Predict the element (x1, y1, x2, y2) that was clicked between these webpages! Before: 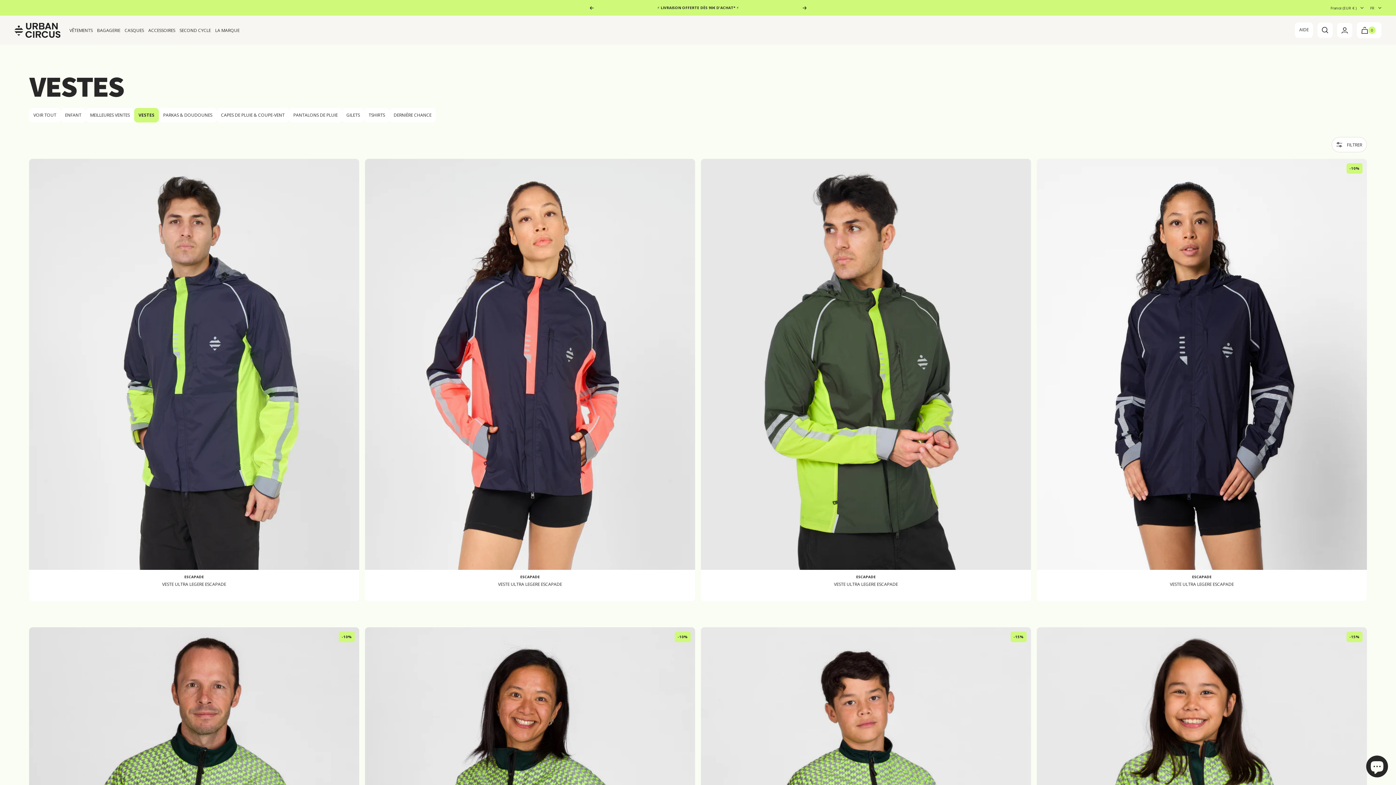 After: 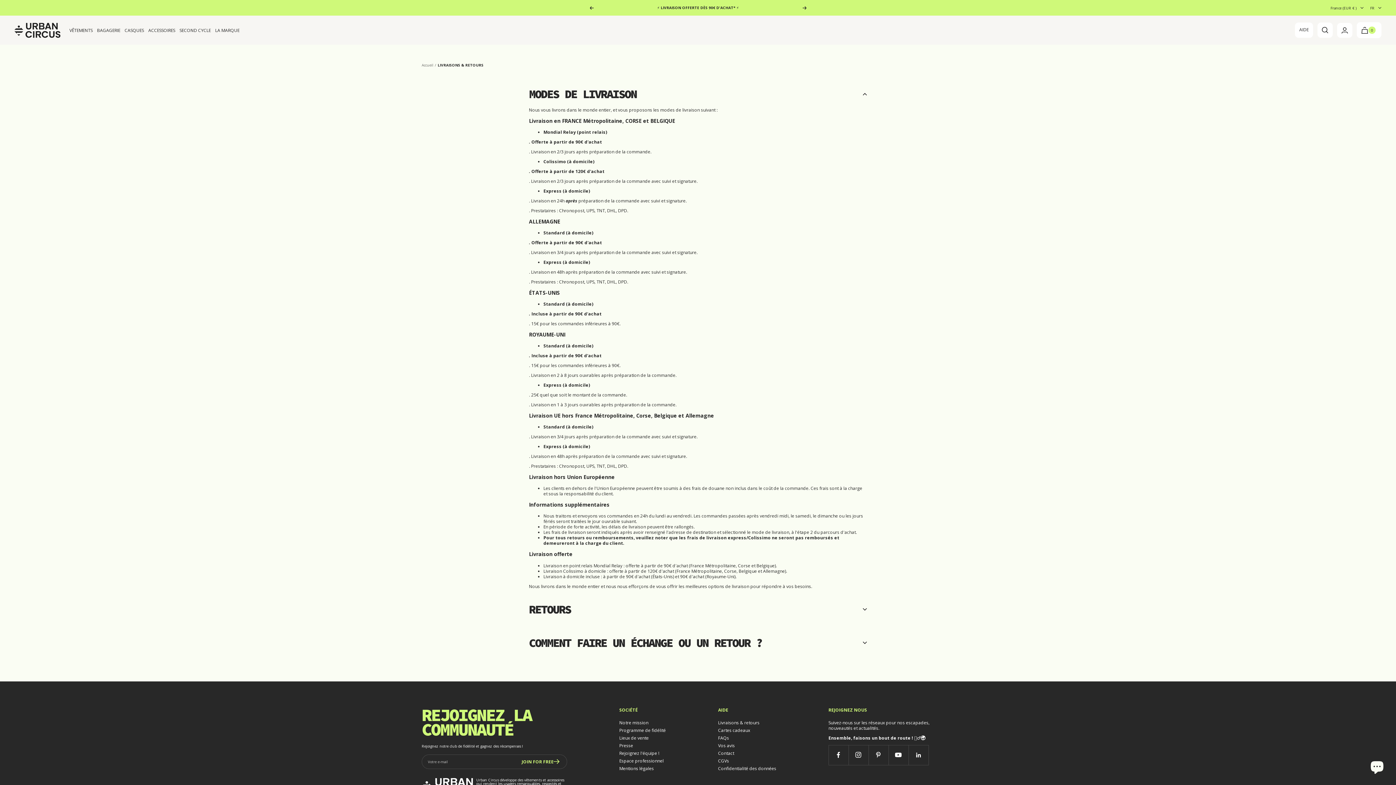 Action: label: ⚡ LIVRAISON OFFERTE DÈS 90€ D'ACHAT* ⚡ bbox: (657, 5, 739, 10)